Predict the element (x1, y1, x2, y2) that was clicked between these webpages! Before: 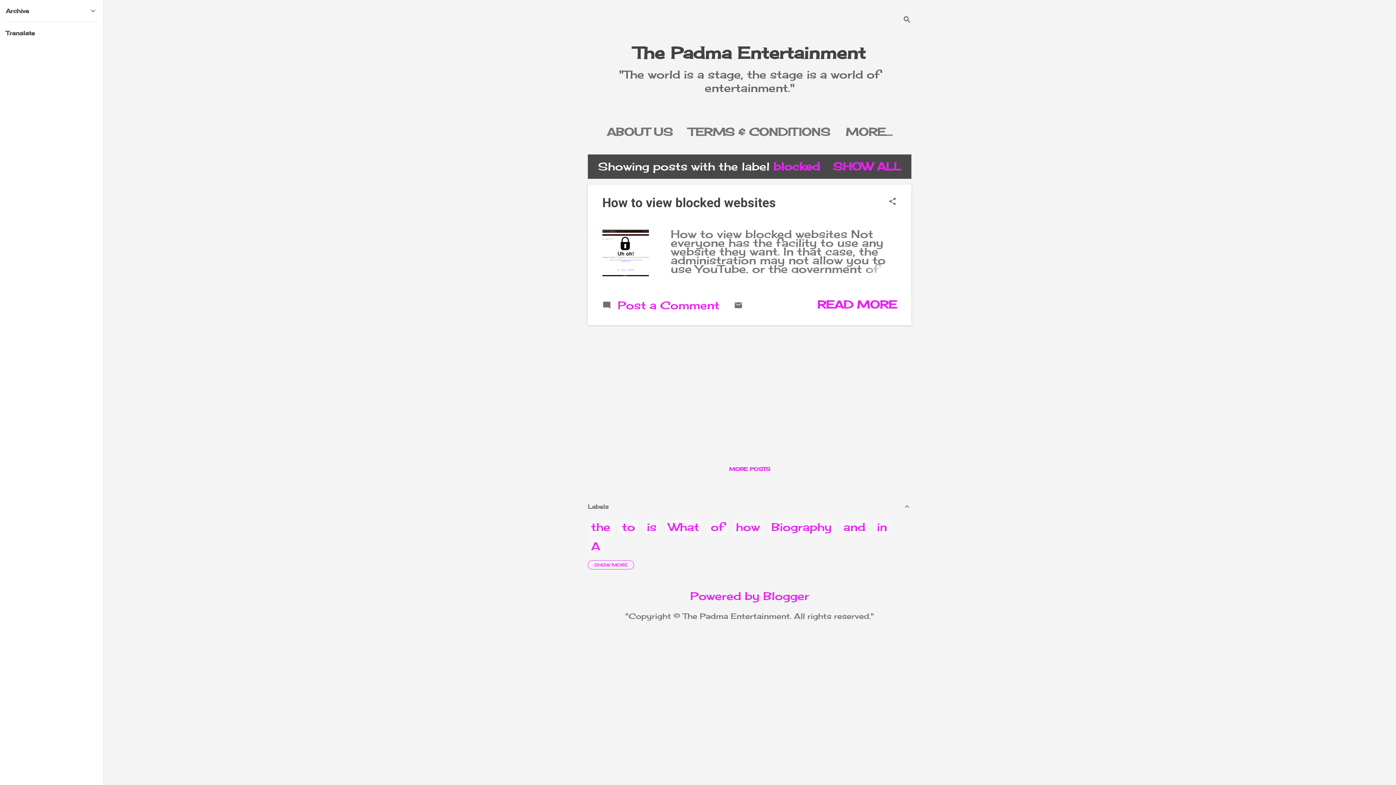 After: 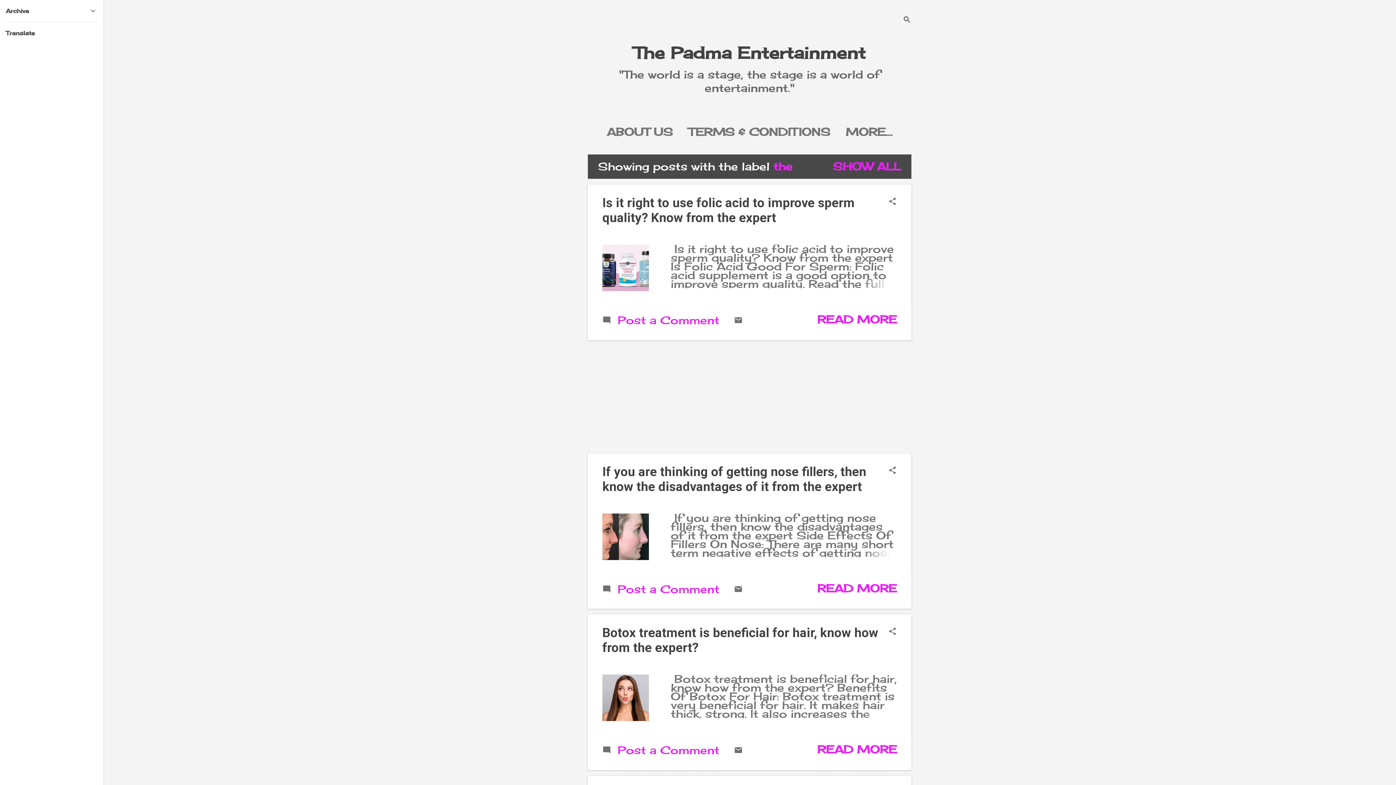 Action: label: the bbox: (591, 520, 610, 533)